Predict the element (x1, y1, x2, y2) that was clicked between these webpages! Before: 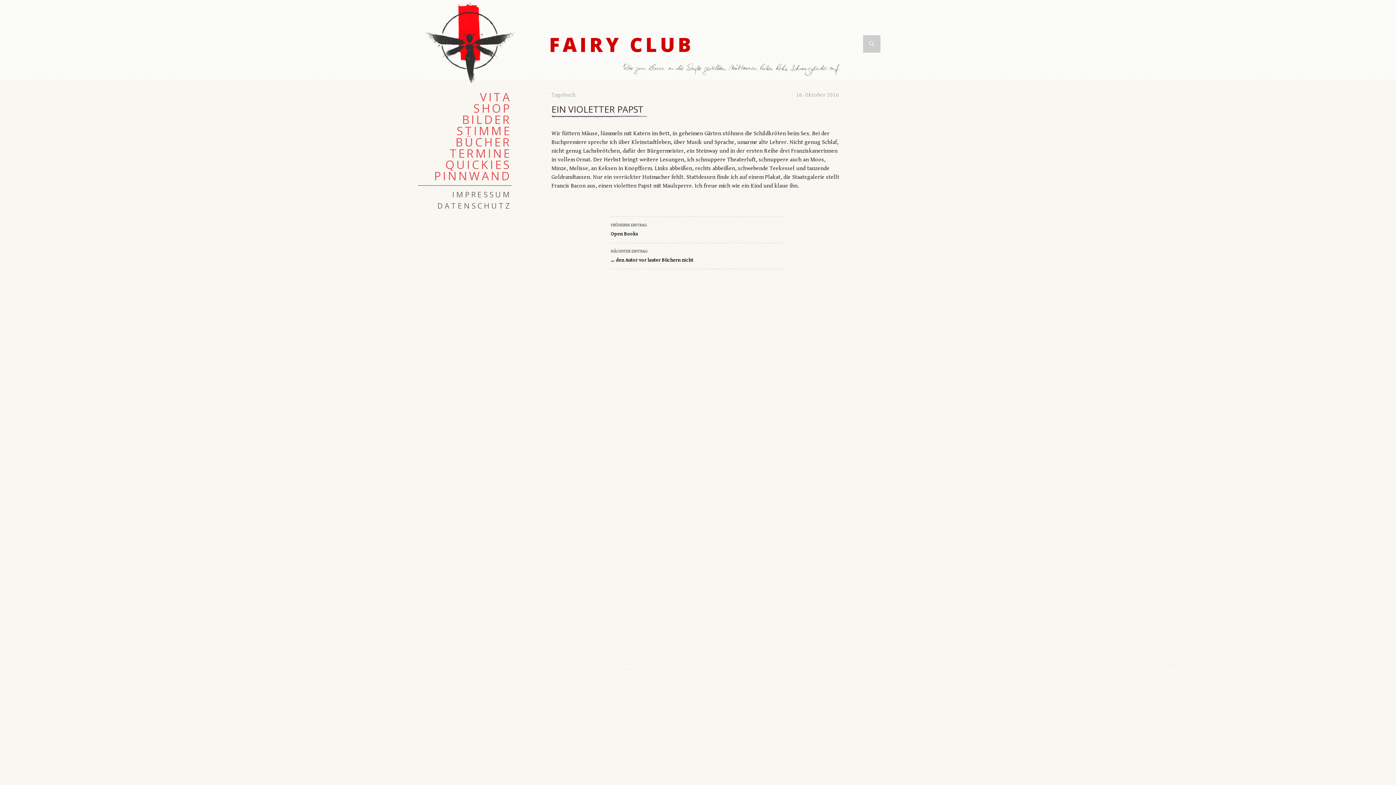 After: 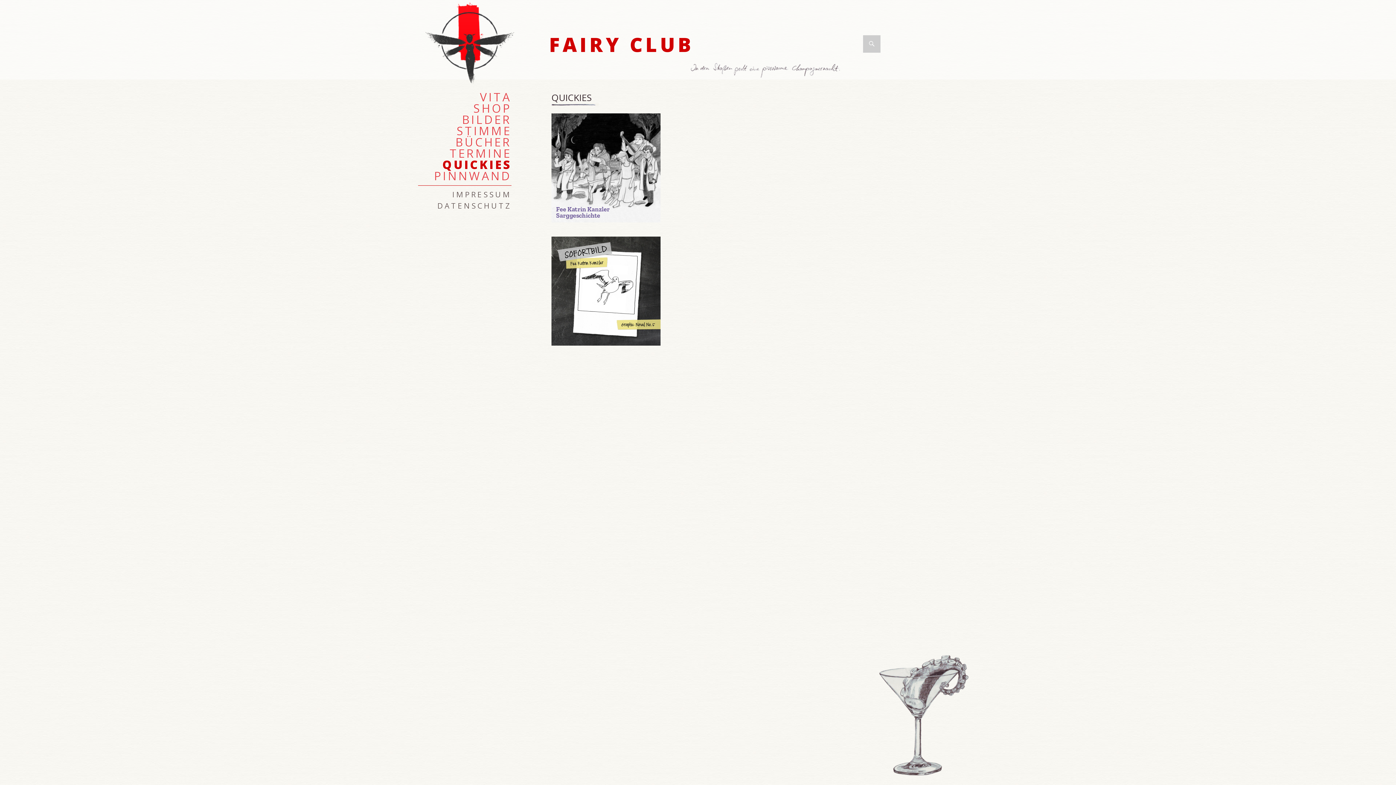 Action: bbox: (418, 159, 522, 170) label: QUICKIES